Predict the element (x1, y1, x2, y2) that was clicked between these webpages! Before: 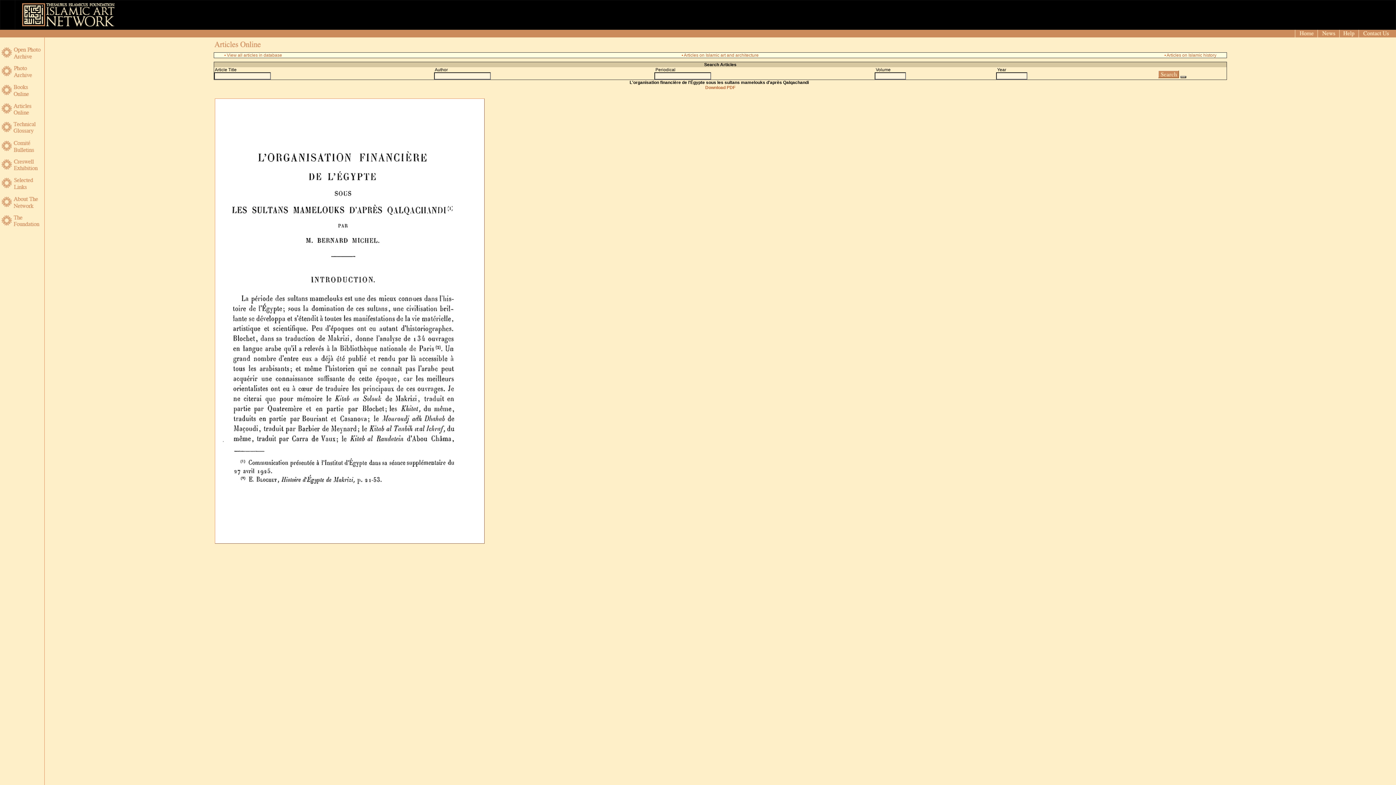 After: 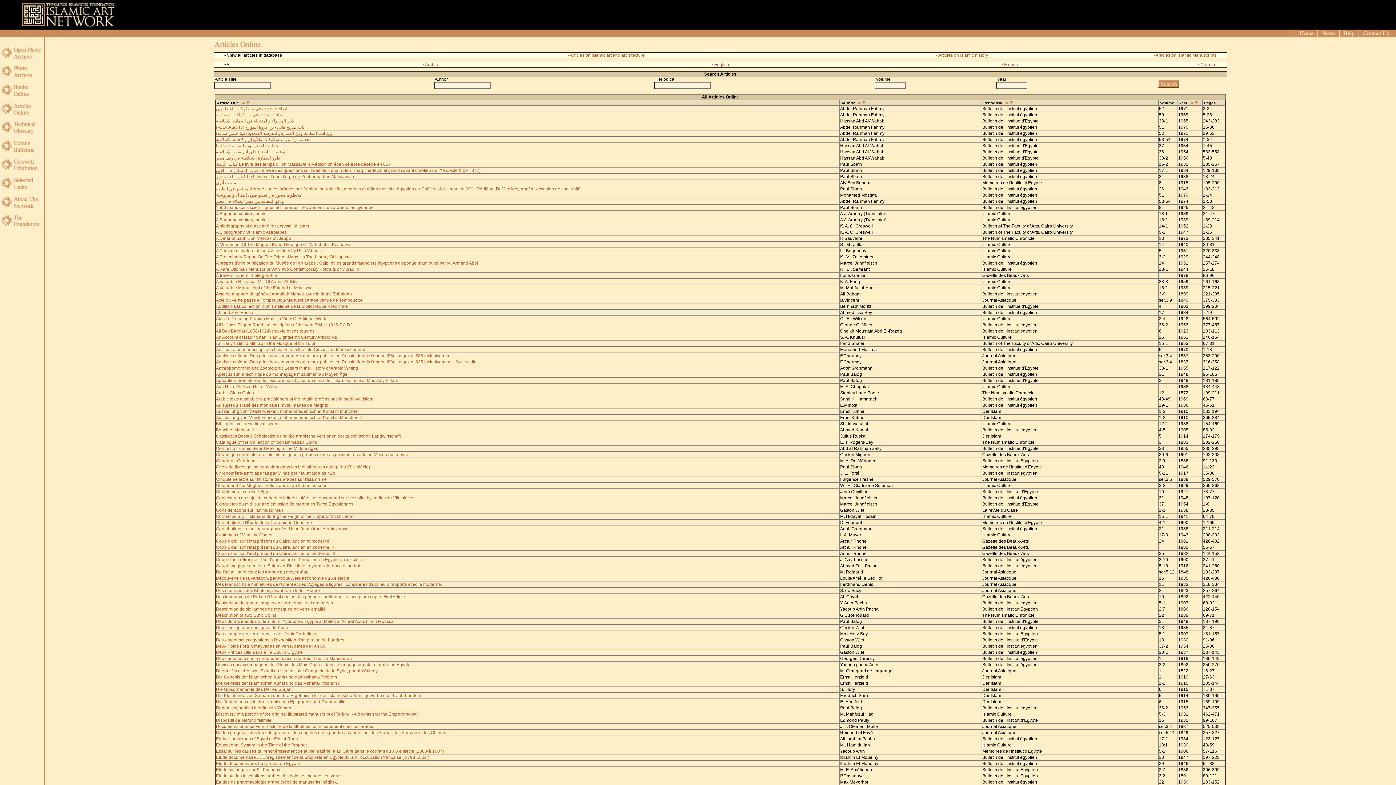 Action: label: View all articles in database bbox: (226, 52, 282, 57)